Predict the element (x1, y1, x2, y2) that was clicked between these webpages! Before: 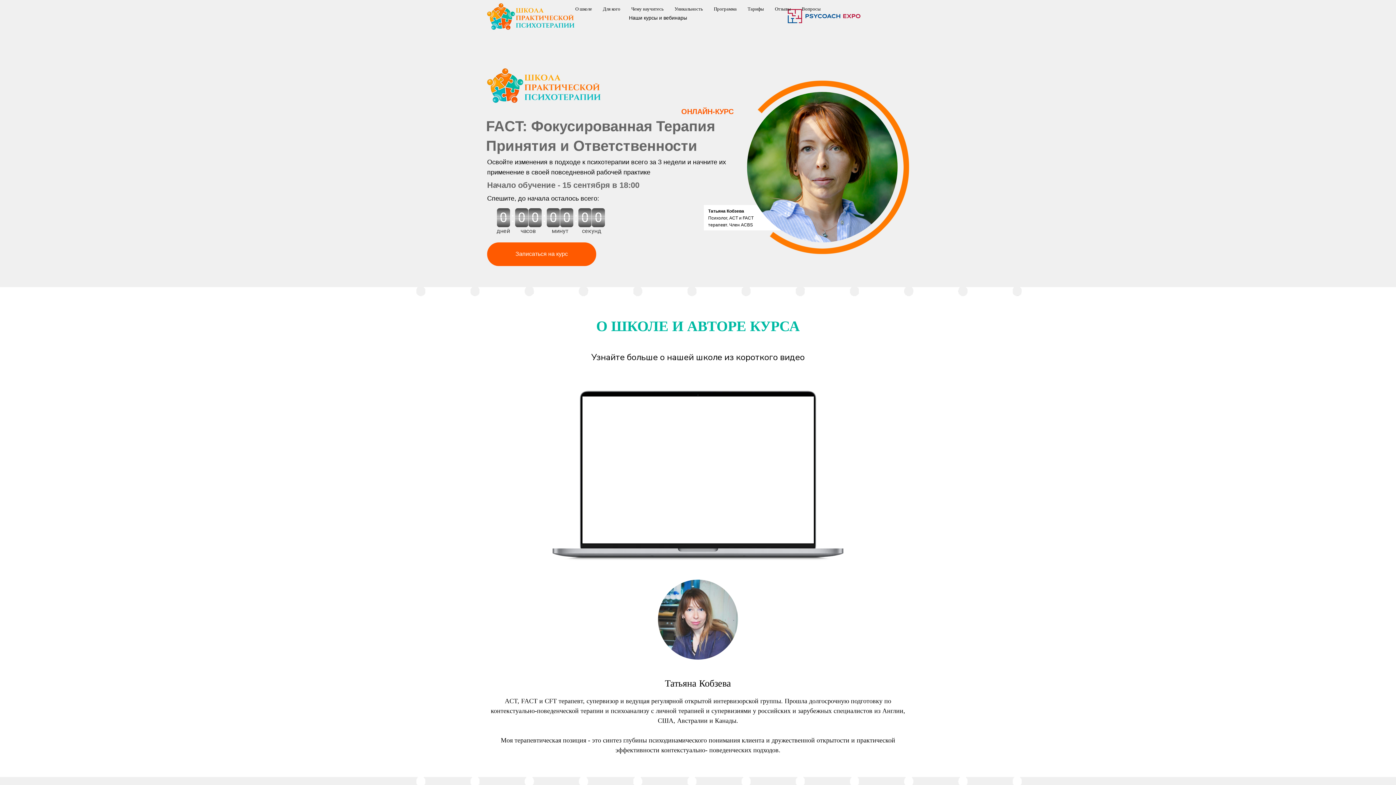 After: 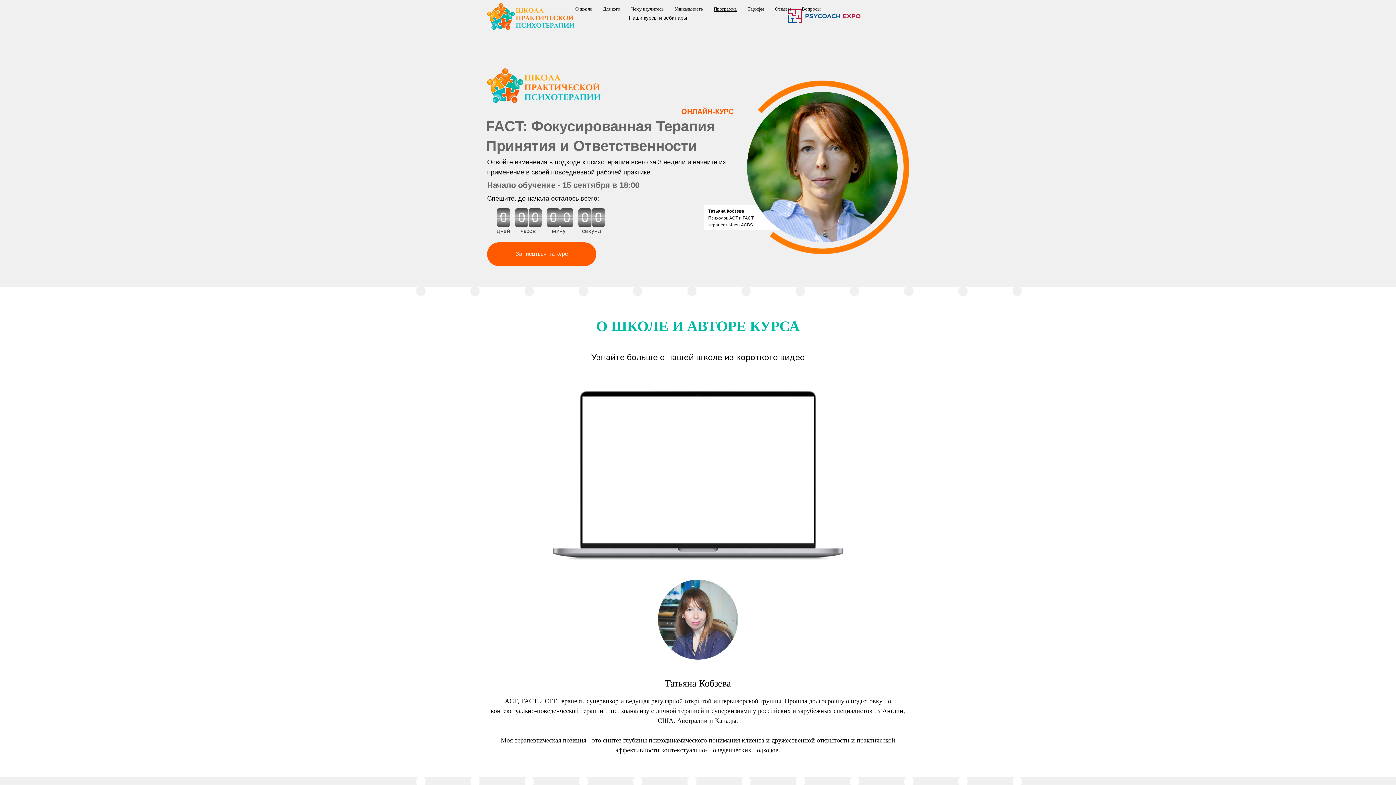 Action: bbox: (714, 6, 736, 11) label: Программа